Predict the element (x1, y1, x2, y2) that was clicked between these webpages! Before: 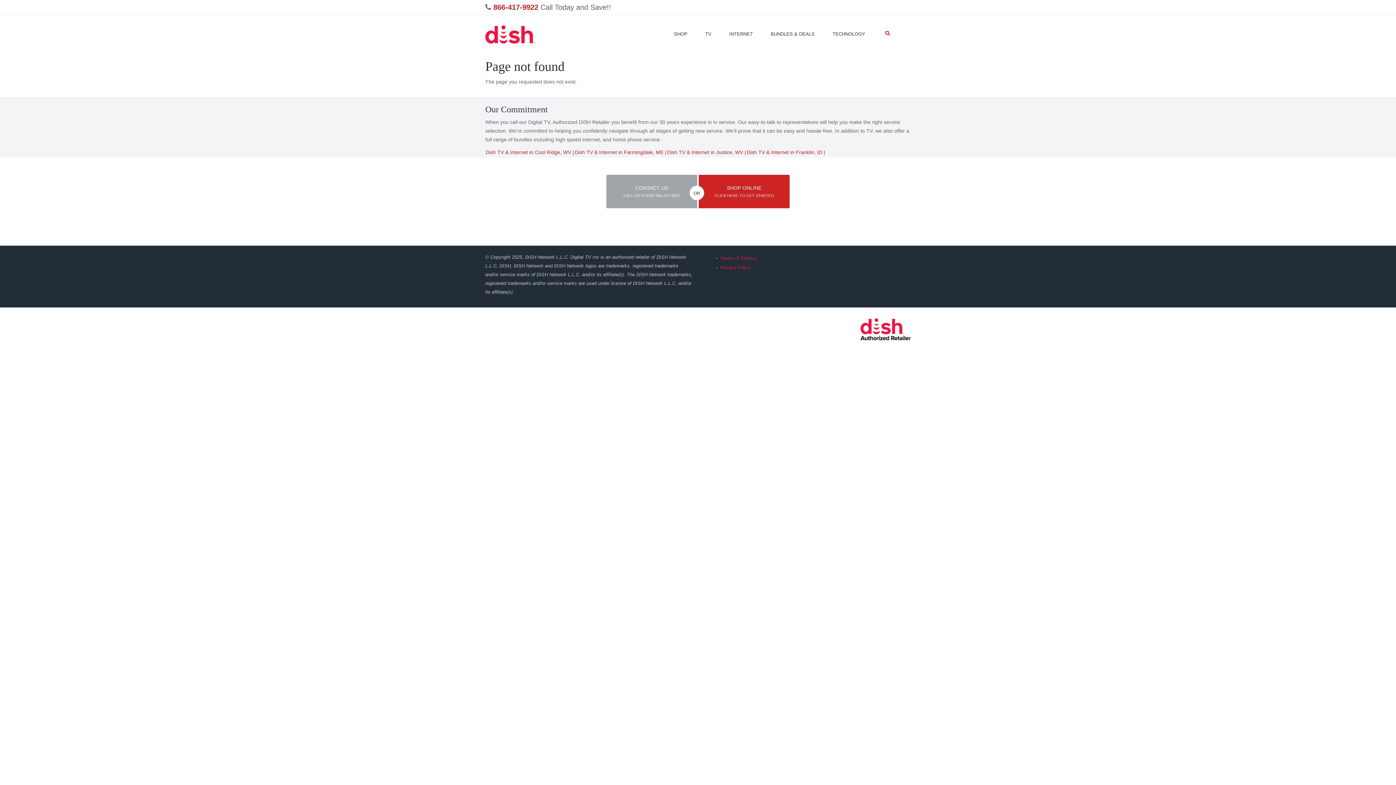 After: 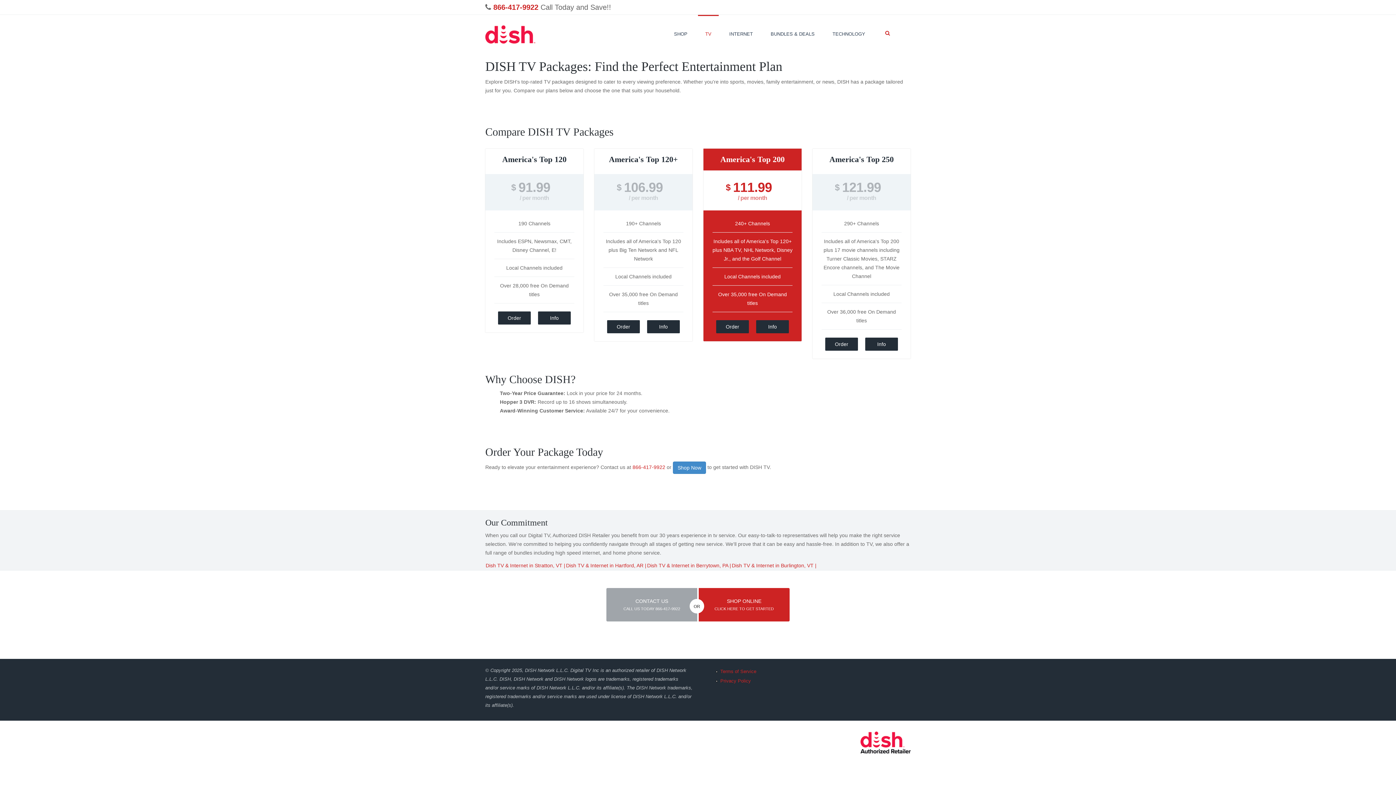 Action: label: TV bbox: (698, 14, 718, 52)